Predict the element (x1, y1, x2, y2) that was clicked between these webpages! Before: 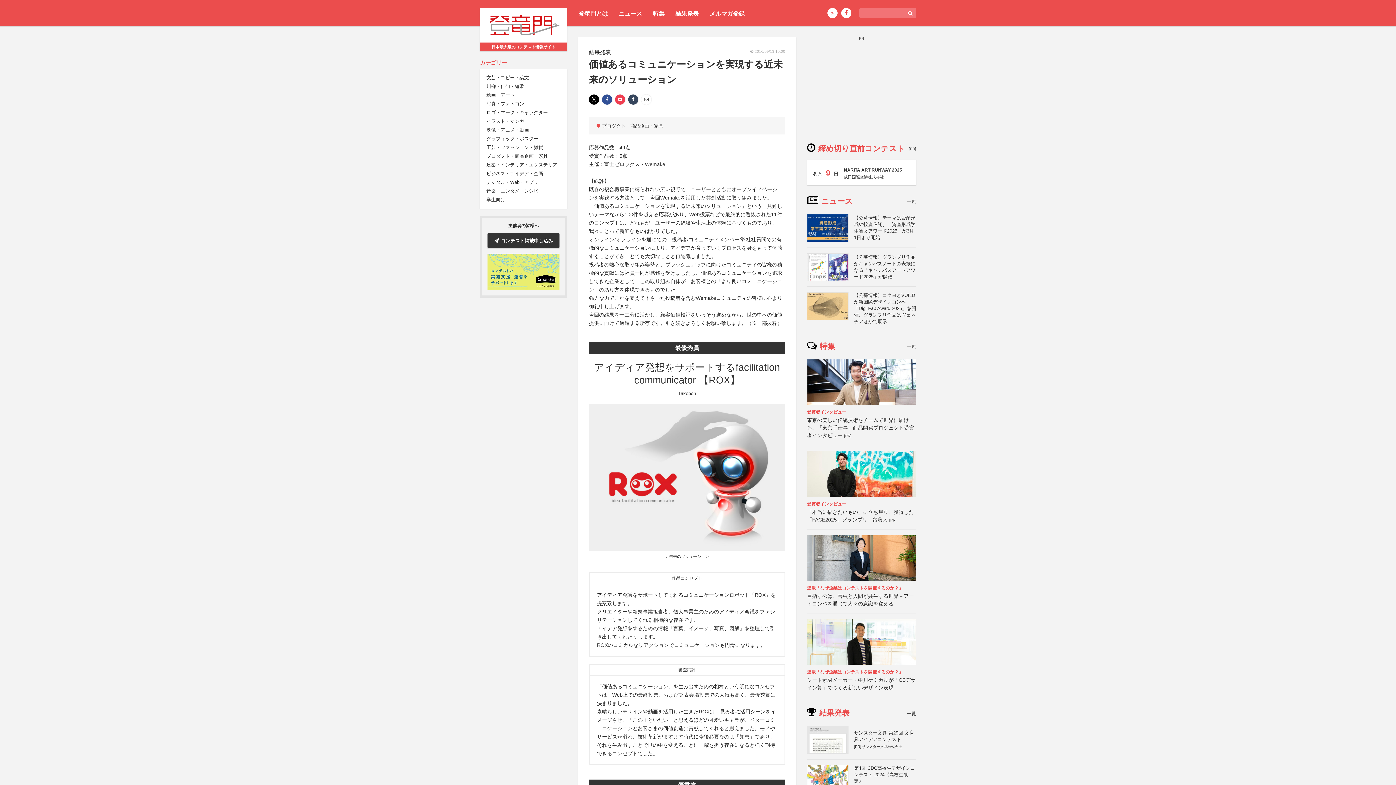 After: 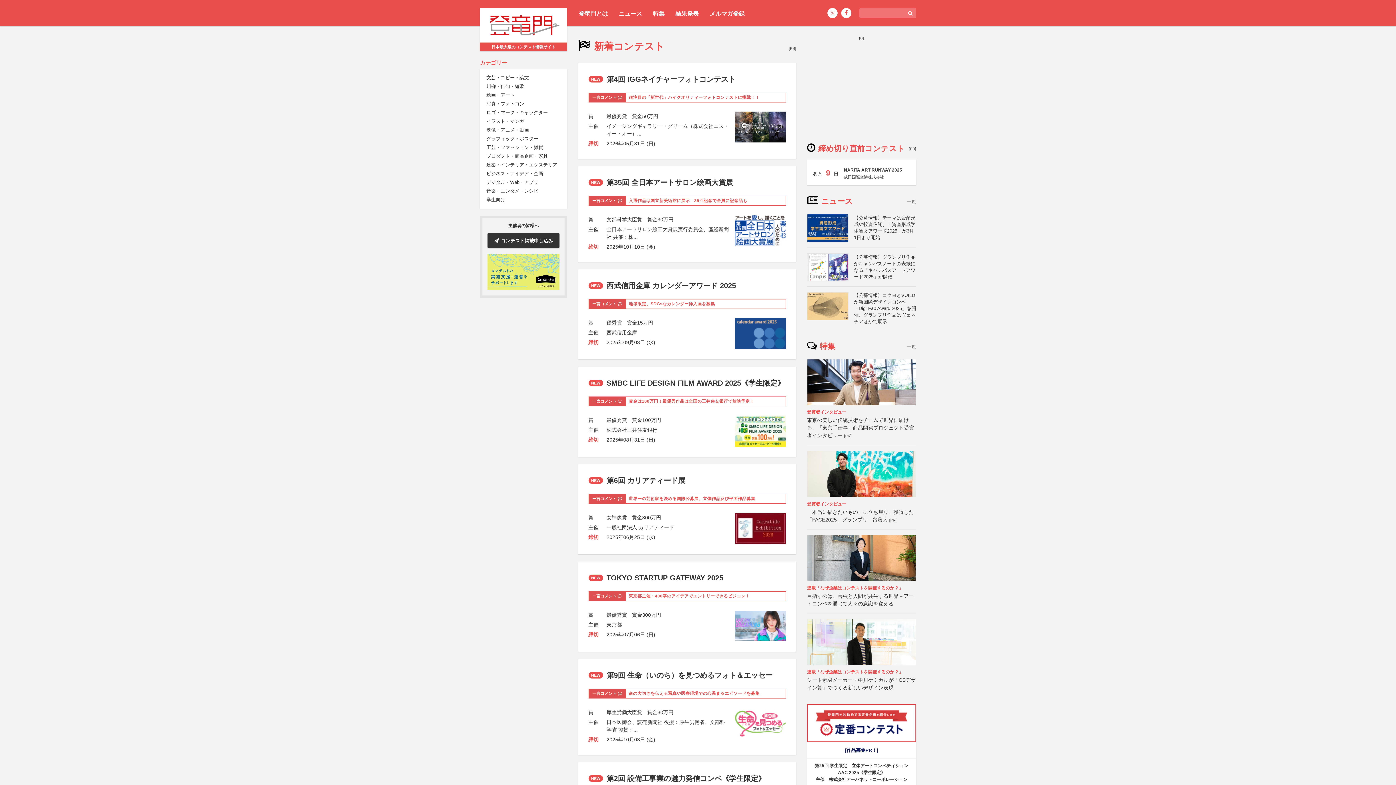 Action: label: 日本最大級のコンテスト情報サイト bbox: (480, 8, 567, 51)